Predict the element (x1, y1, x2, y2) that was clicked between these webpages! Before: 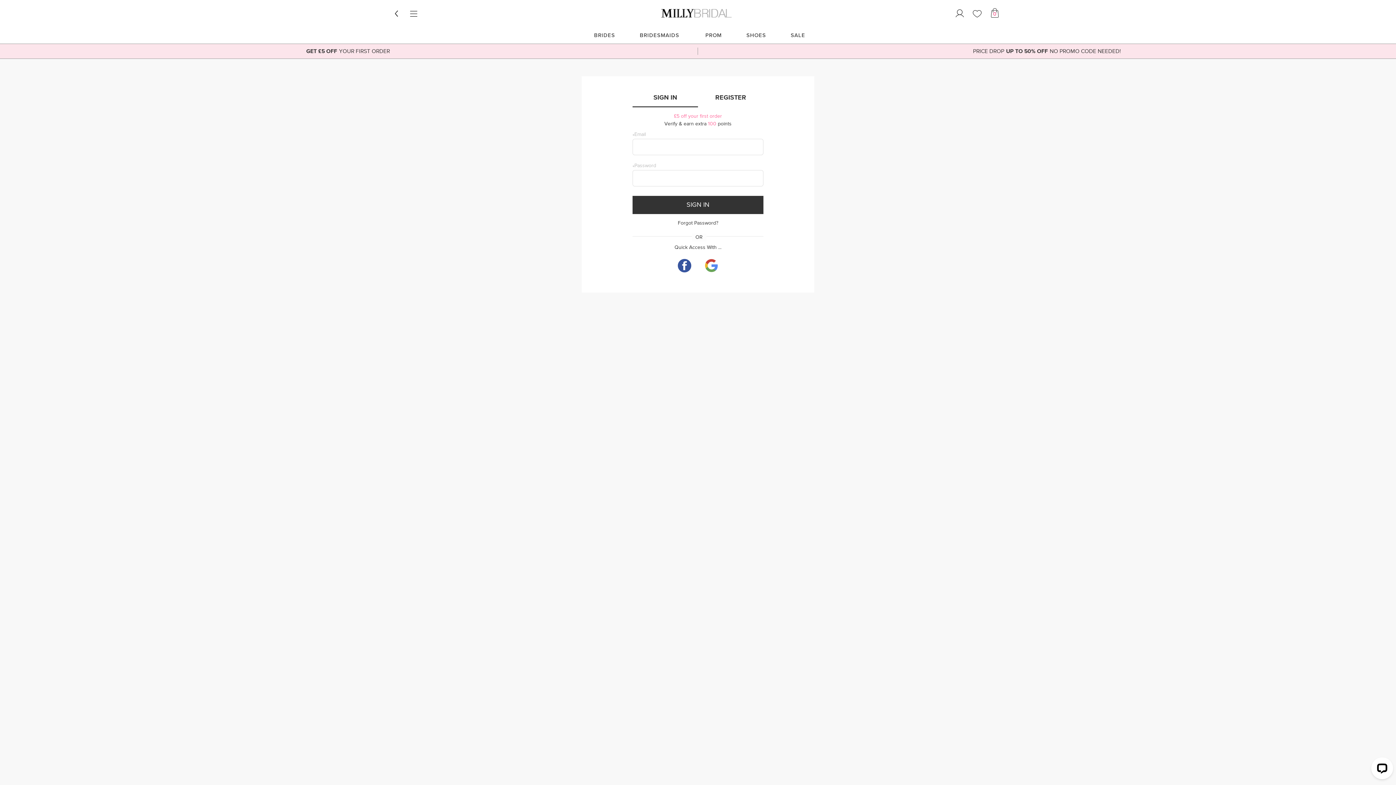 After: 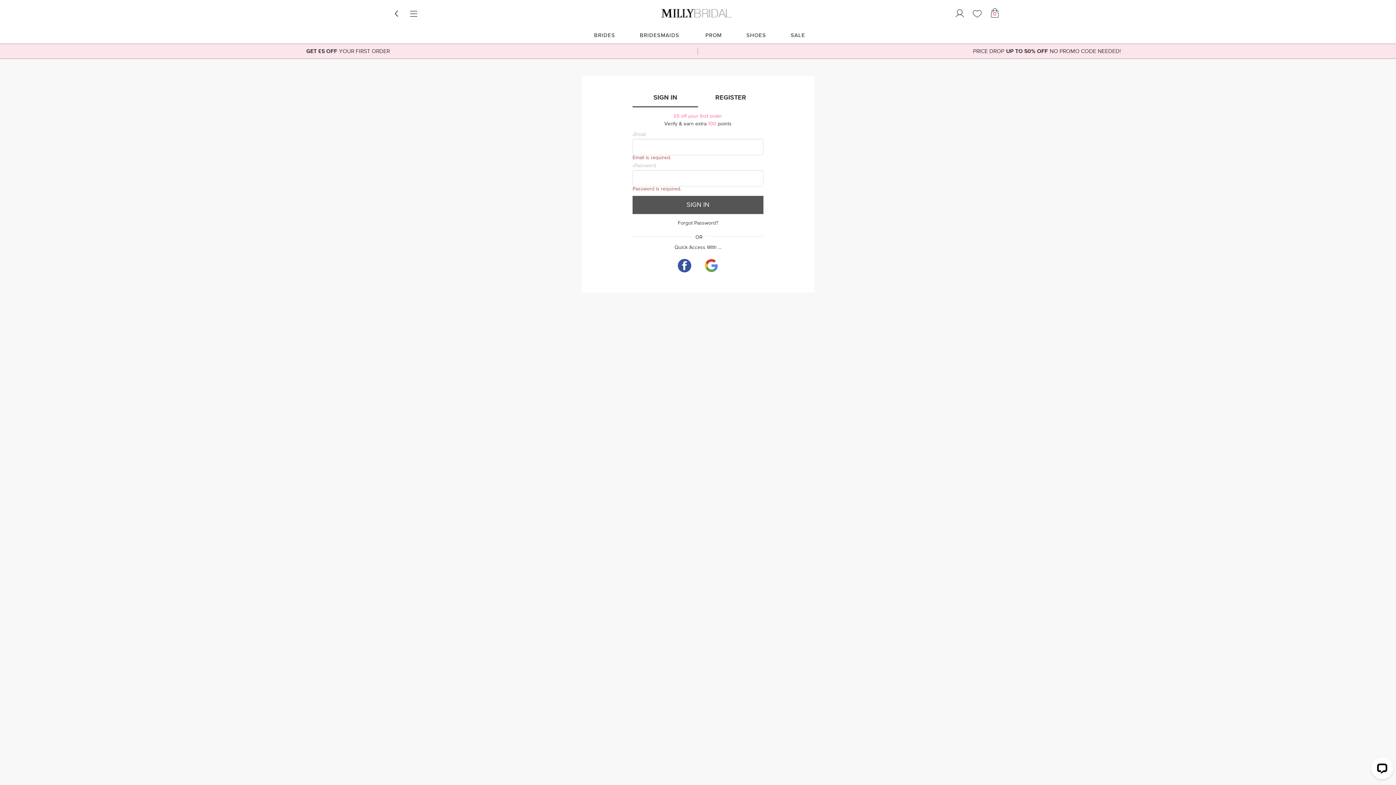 Action: bbox: (632, 196, 763, 214) label: SIGN IN